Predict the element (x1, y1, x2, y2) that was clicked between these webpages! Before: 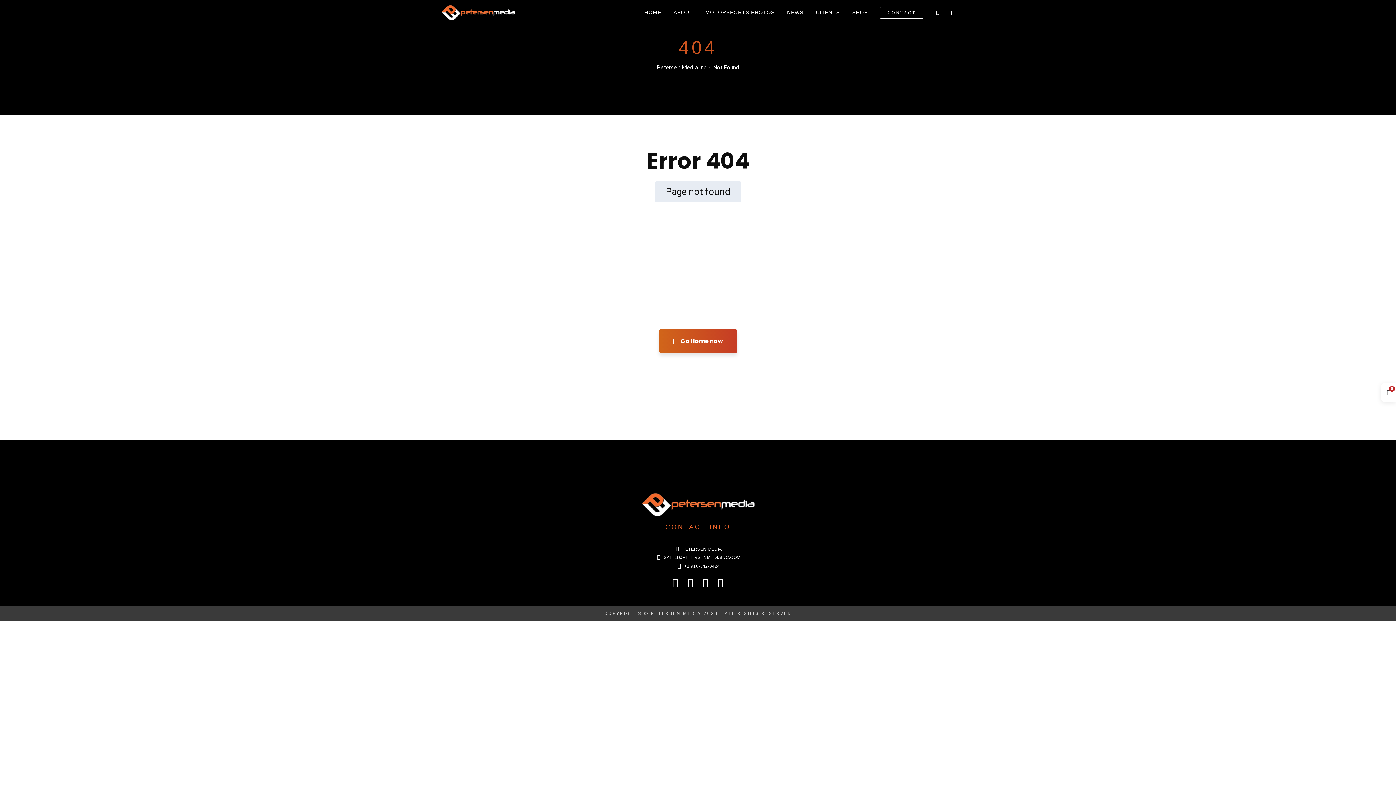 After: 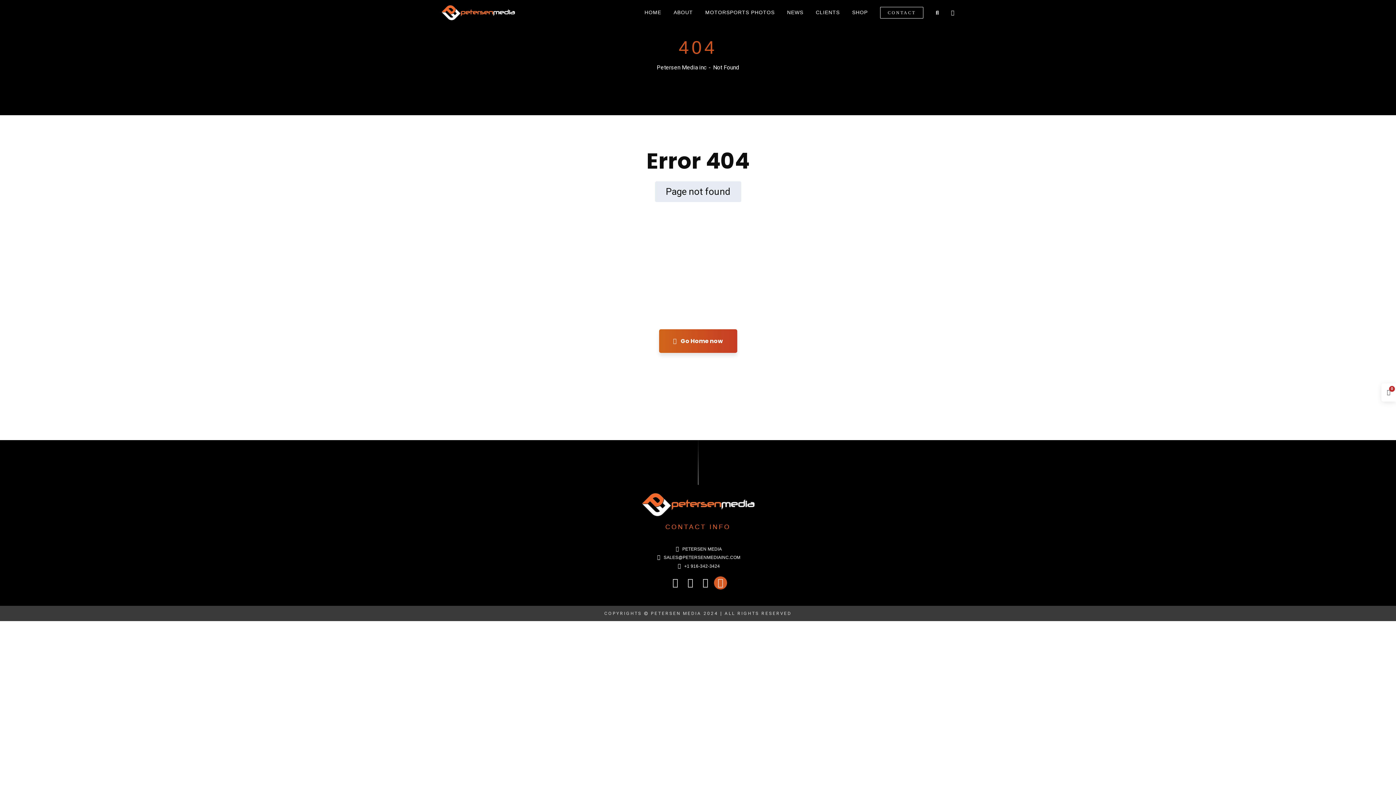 Action: bbox: (714, 576, 727, 589) label: Youtube